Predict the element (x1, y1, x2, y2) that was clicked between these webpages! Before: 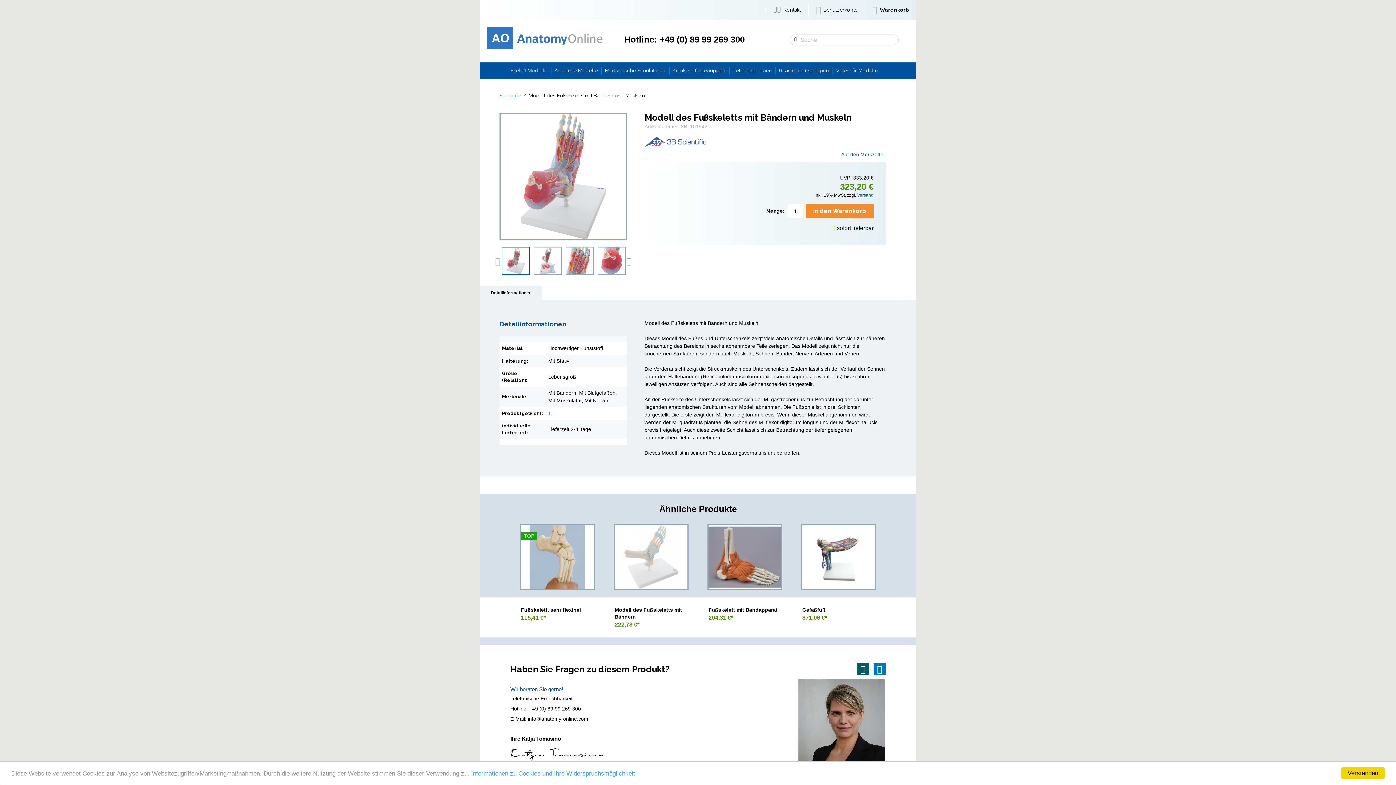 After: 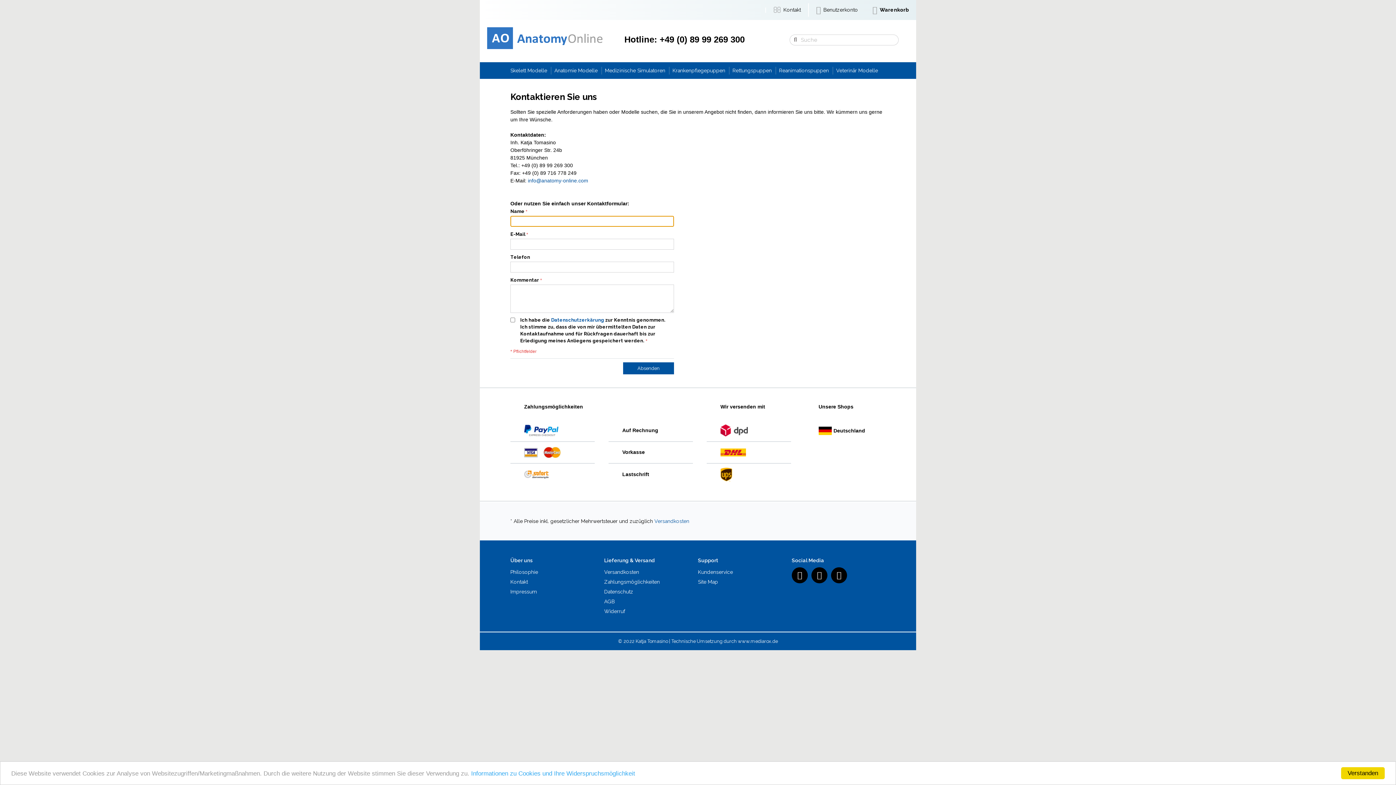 Action: label:  Kontakt bbox: (766, 3, 809, 16)